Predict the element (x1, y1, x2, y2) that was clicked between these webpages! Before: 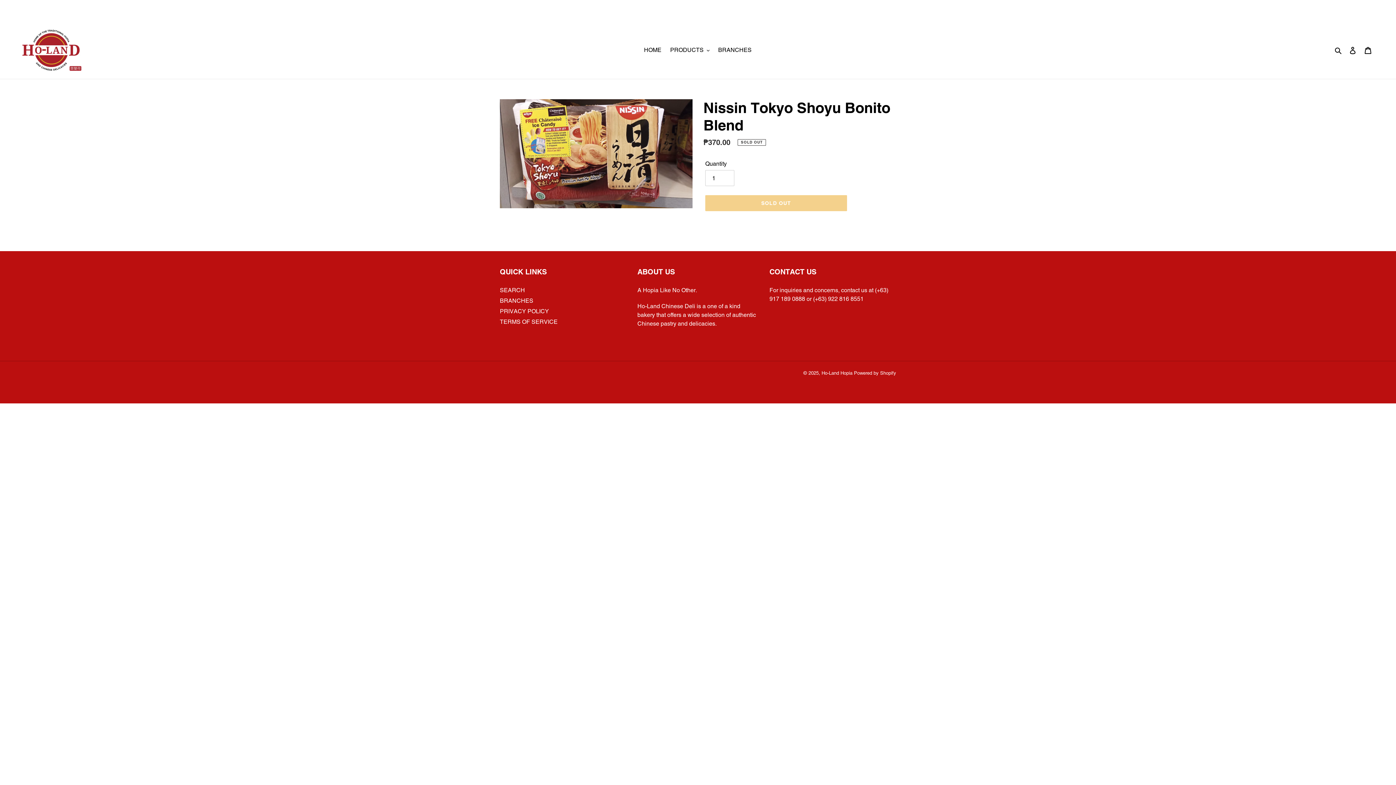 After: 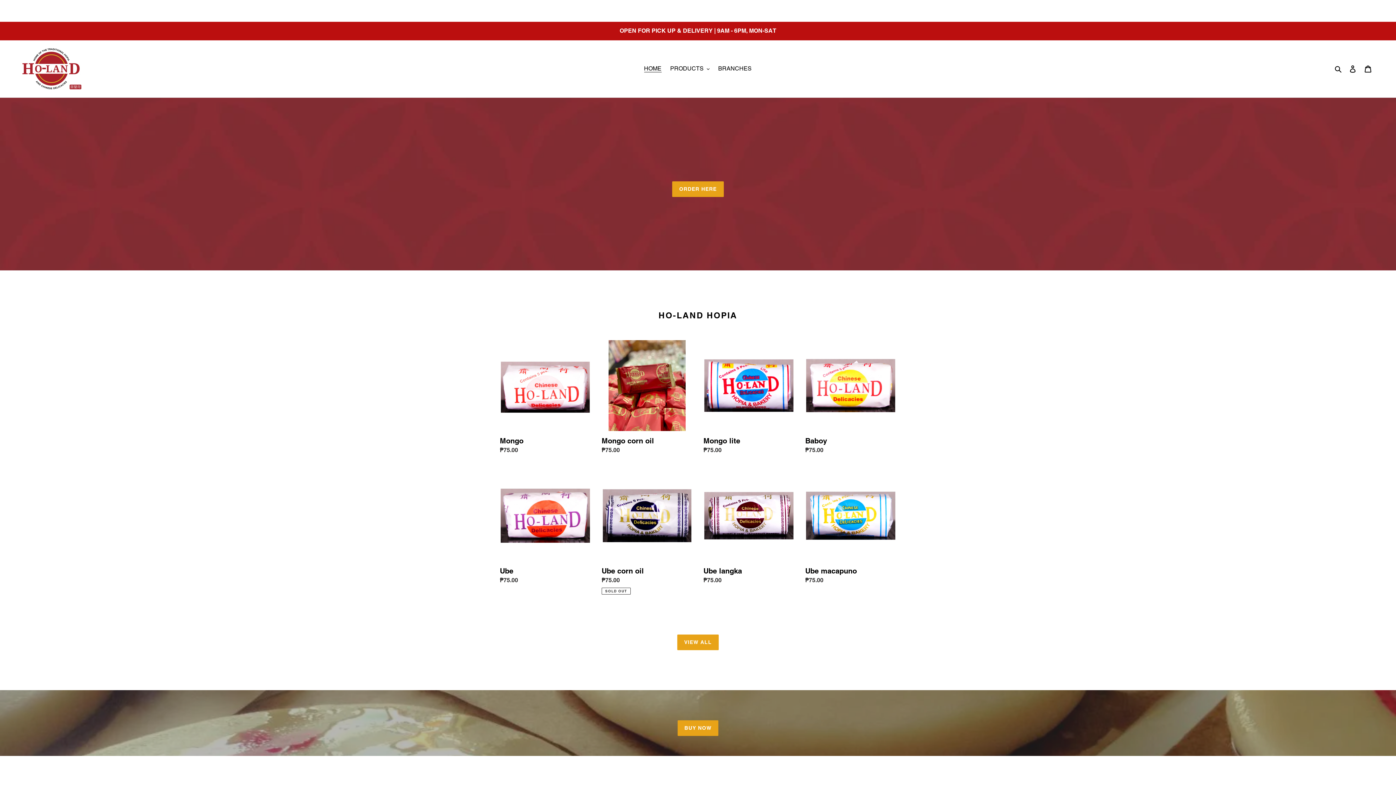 Action: label: Ho-Land Hopia bbox: (821, 370, 852, 376)